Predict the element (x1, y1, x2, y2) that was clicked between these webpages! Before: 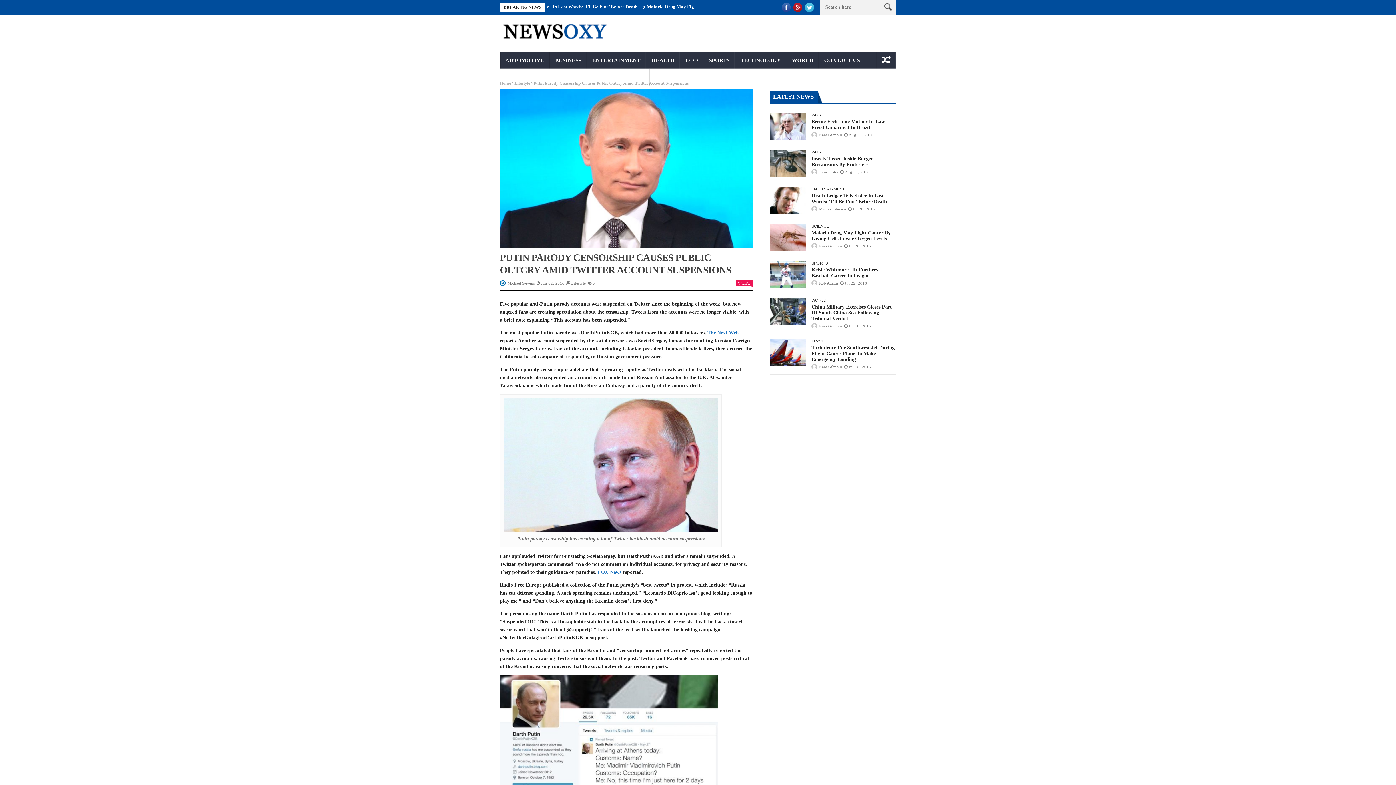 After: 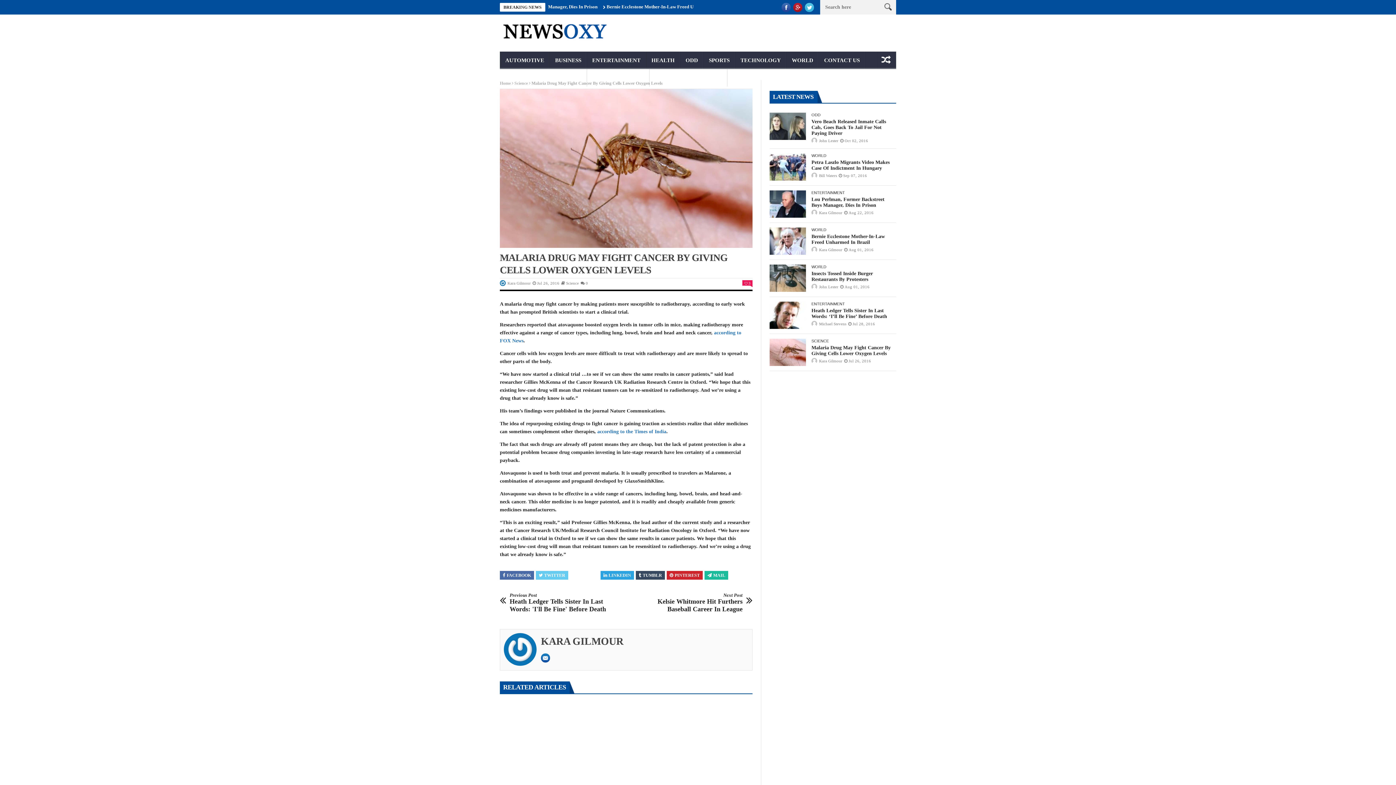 Action: bbox: (769, 224, 806, 251)